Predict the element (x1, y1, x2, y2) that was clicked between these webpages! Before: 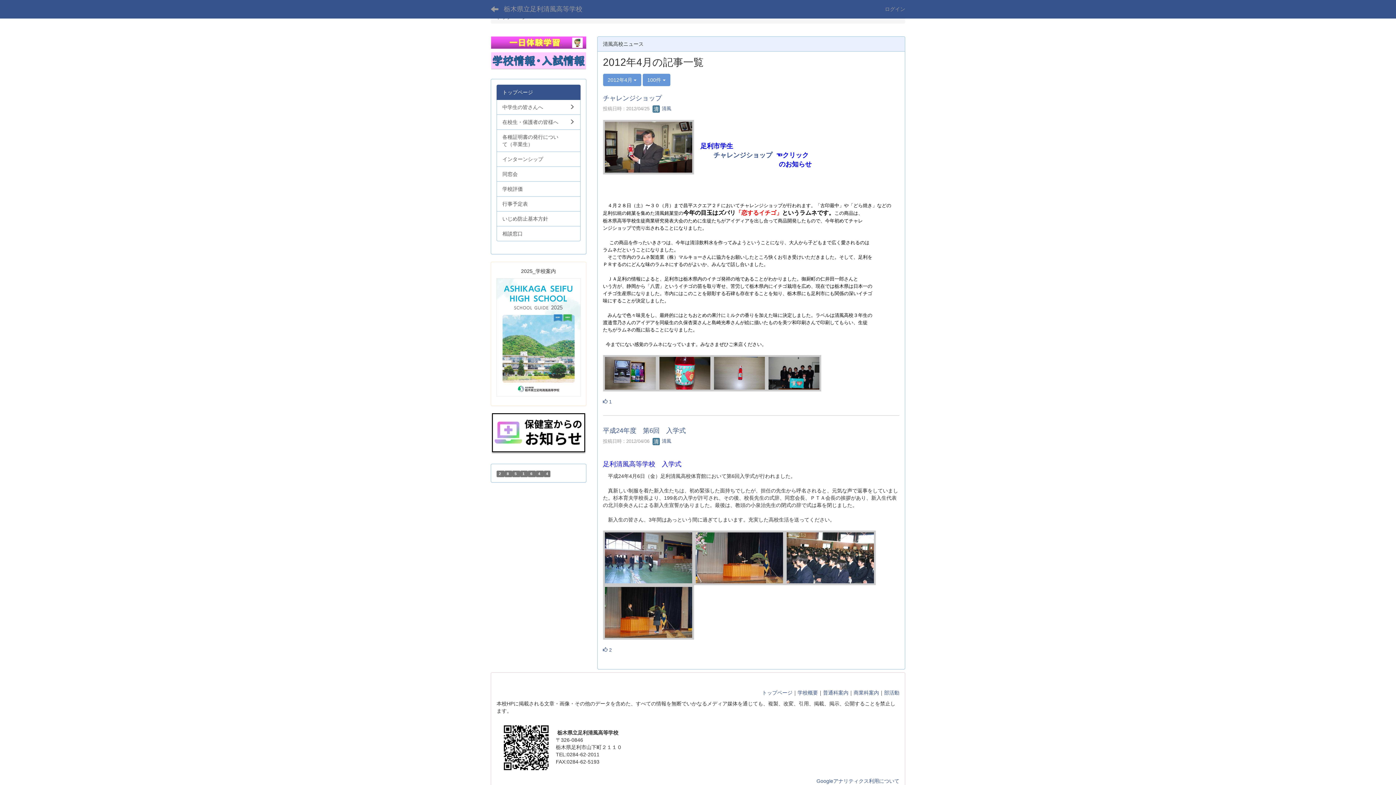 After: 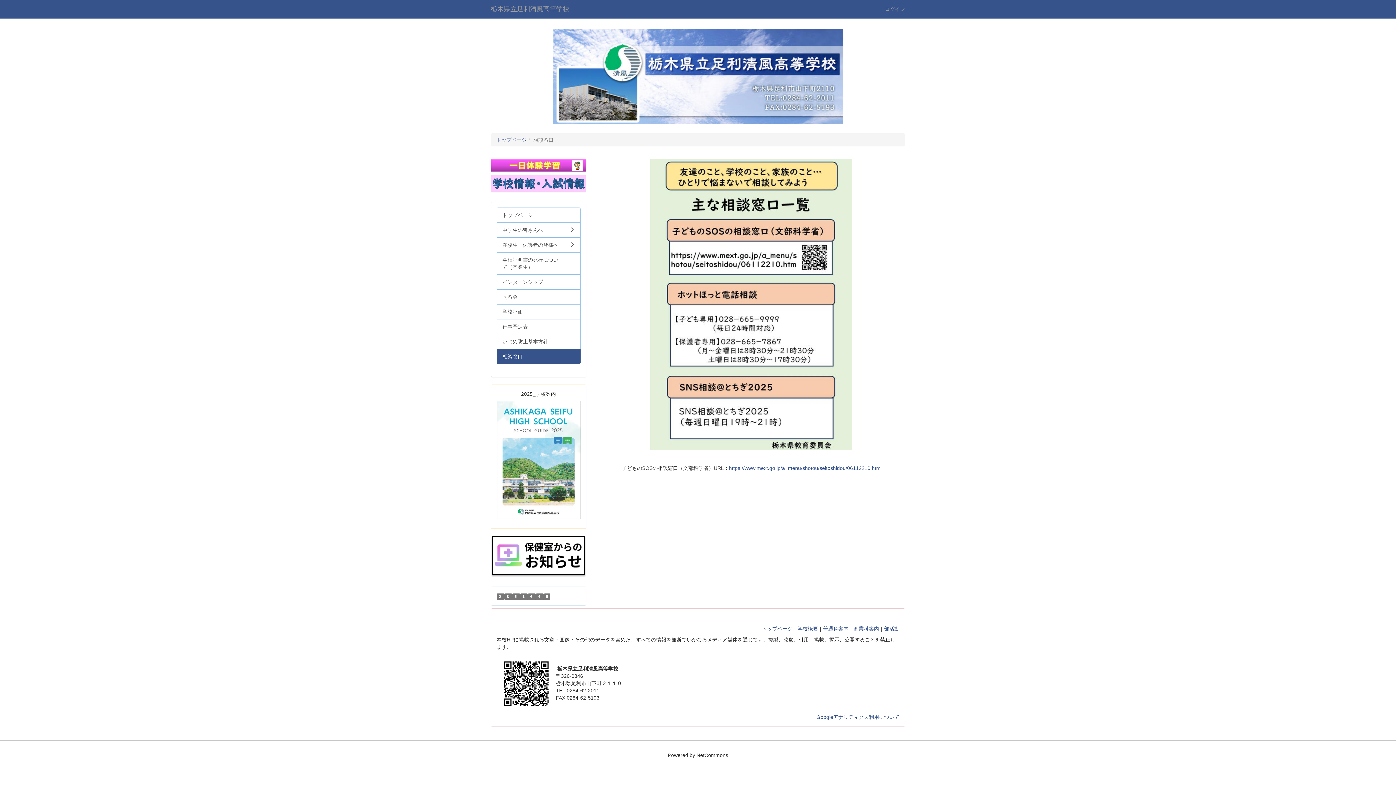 Action: label: 相談窓口 bbox: (496, 226, 580, 241)